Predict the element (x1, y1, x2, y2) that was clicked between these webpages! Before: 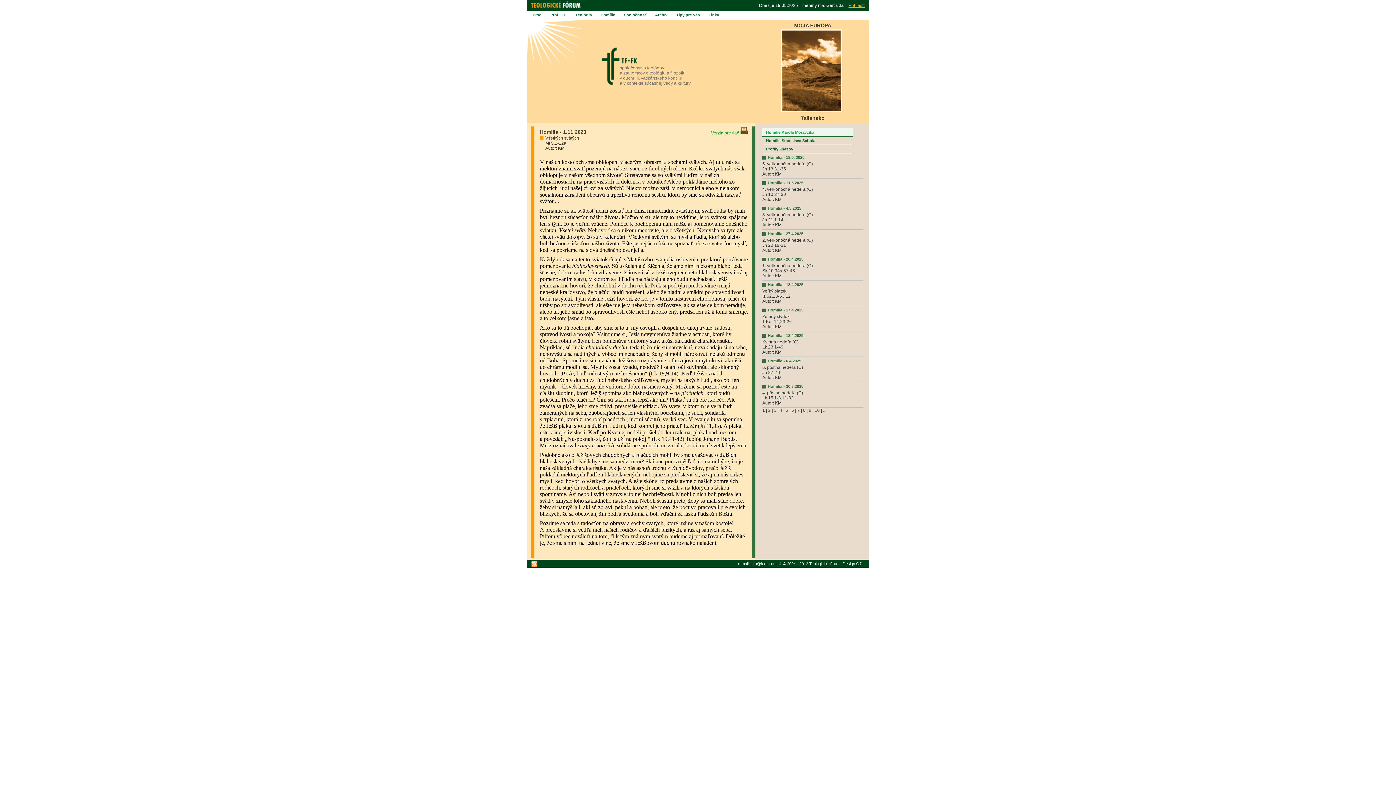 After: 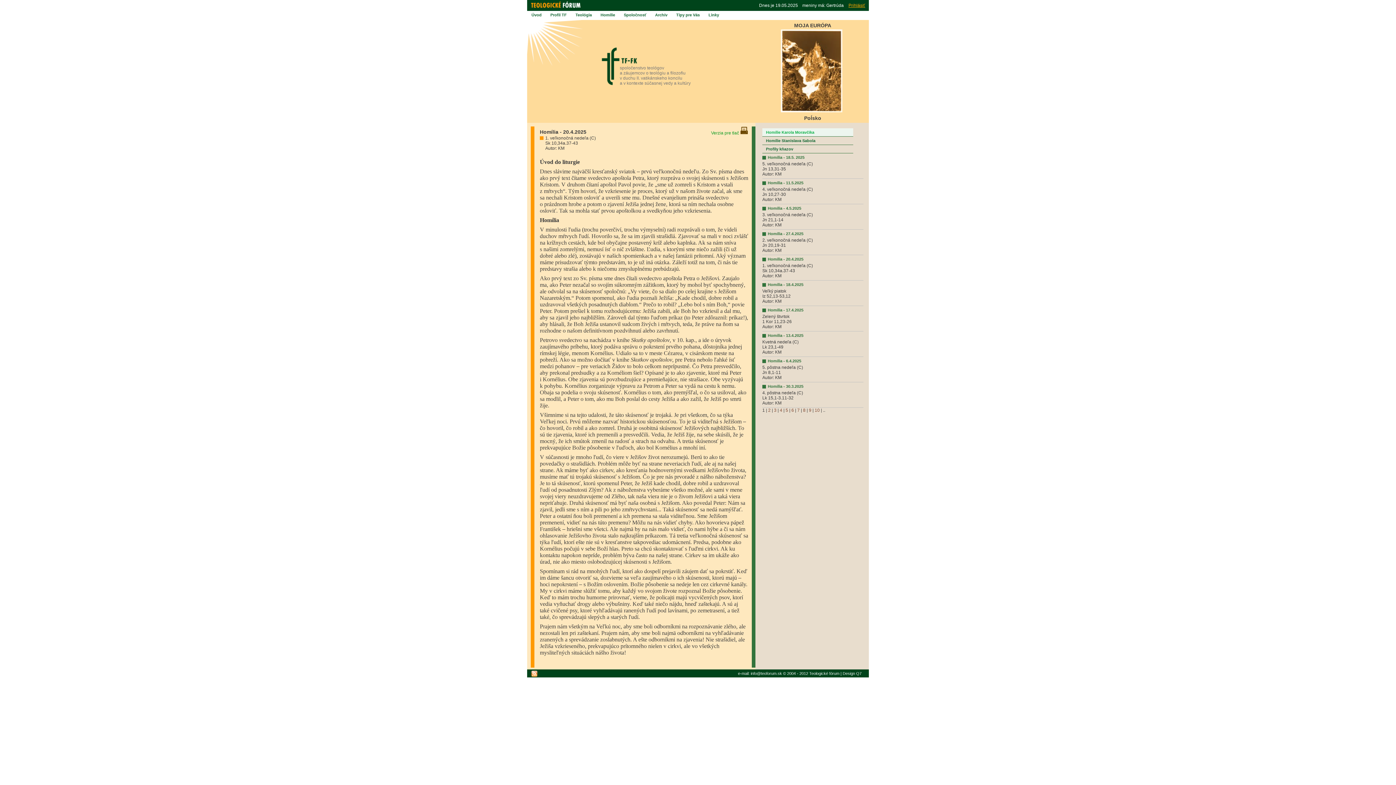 Action: bbox: (768, 257, 803, 261) label: Homília - 20.4.2025